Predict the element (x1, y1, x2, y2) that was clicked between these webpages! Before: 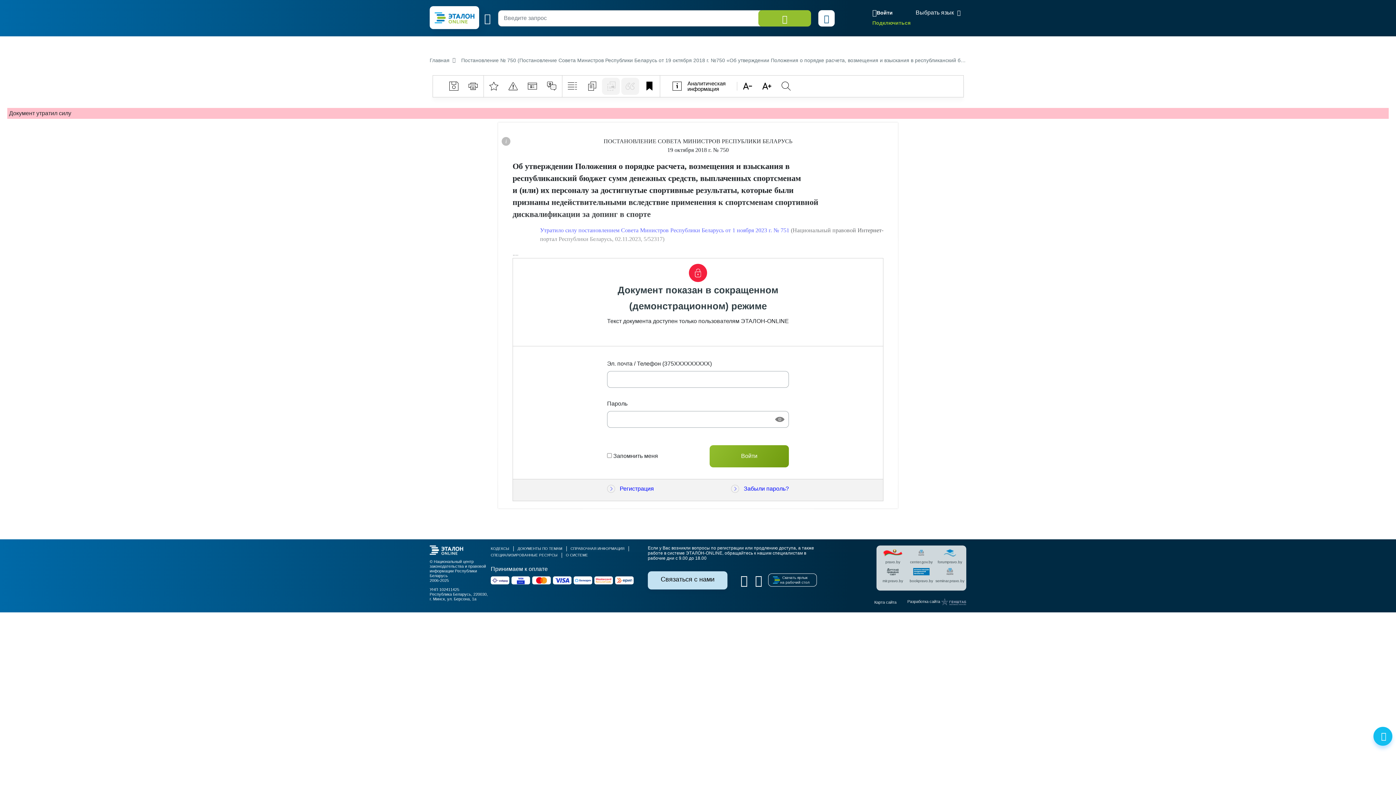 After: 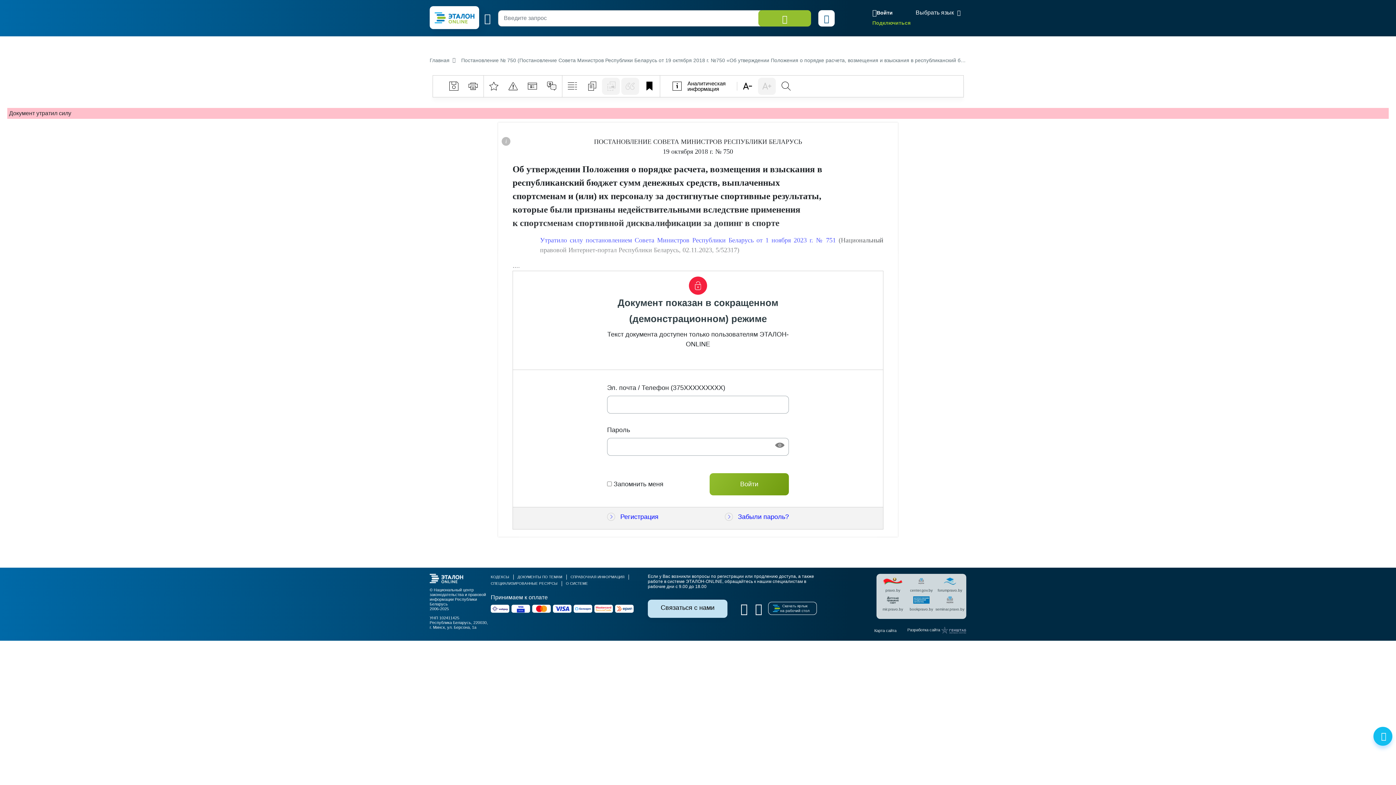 Action: bbox: (758, 77, 776, 94)